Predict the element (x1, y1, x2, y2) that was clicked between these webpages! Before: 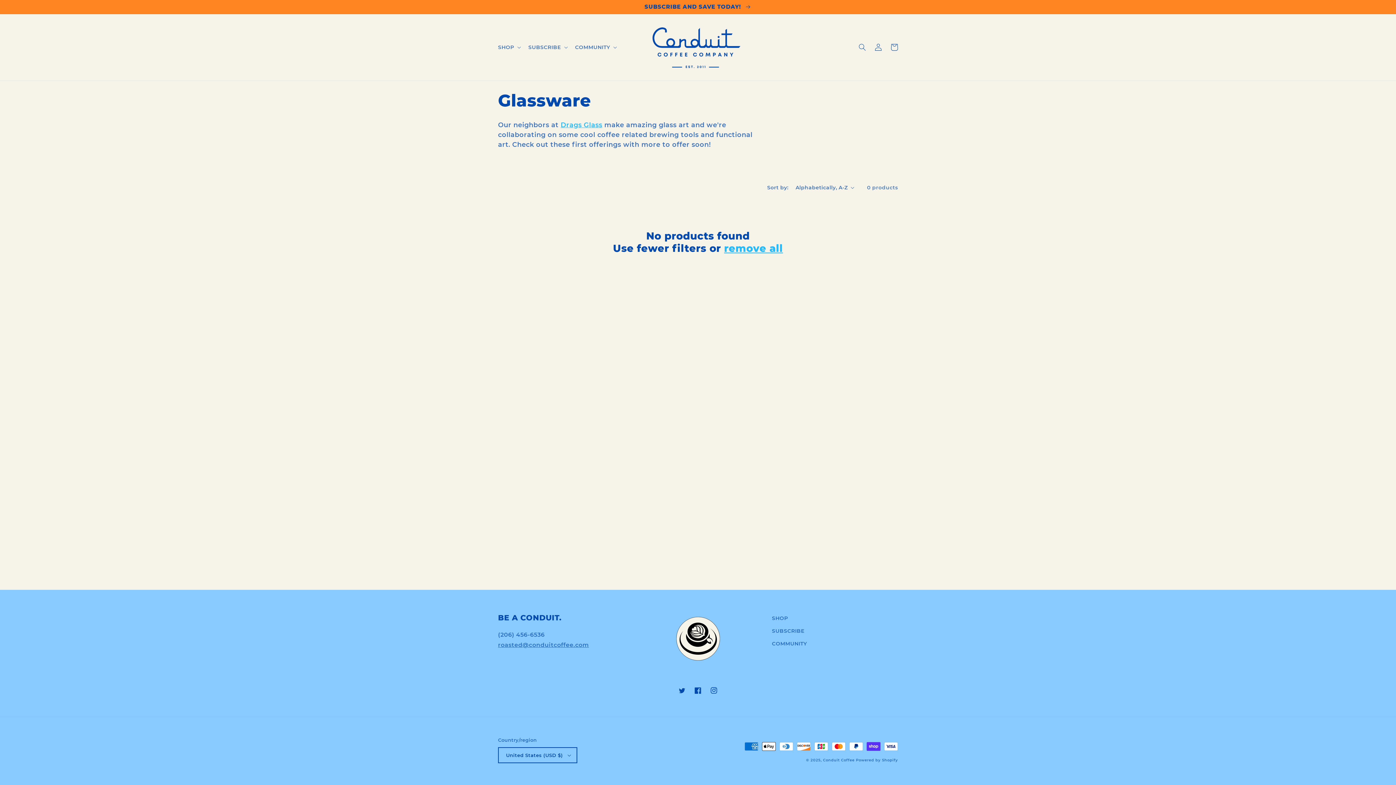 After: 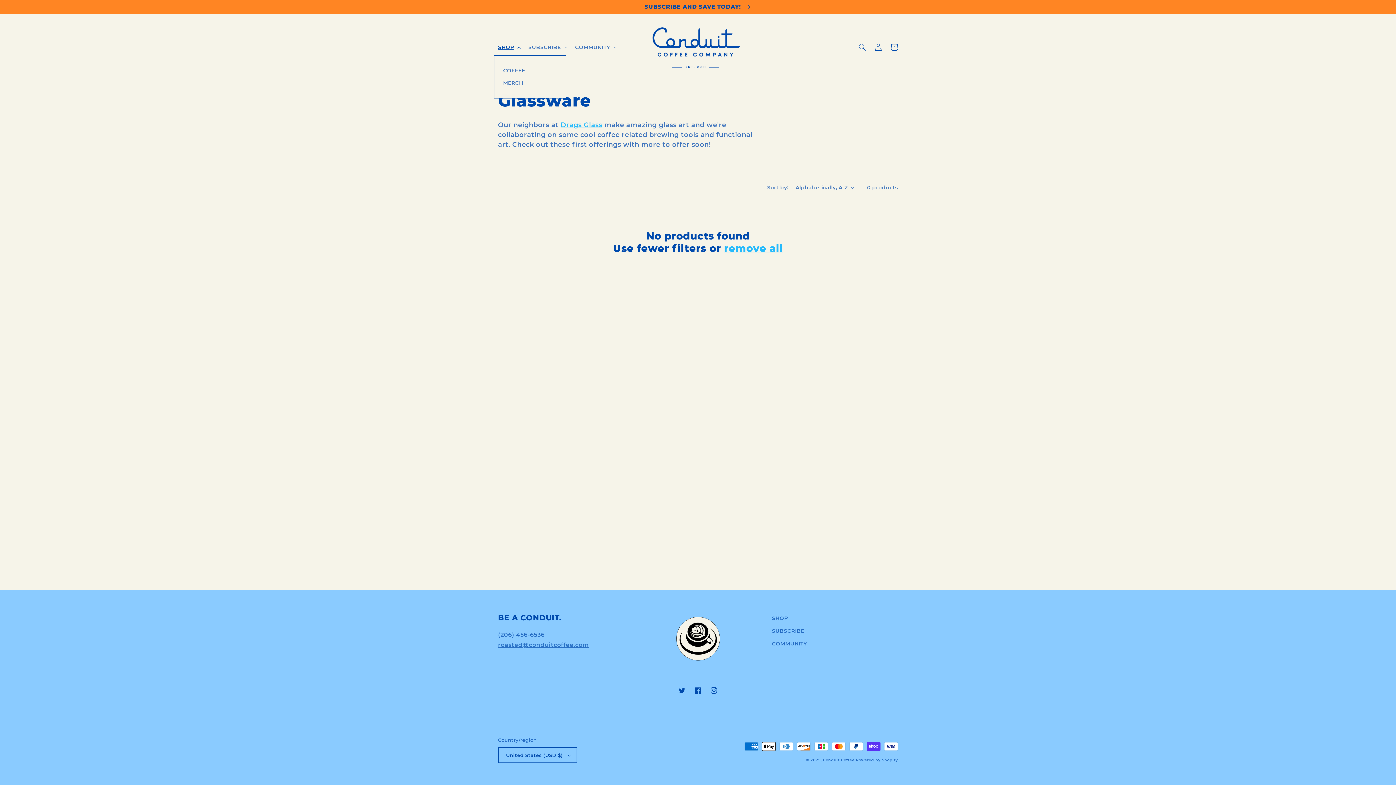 Action: bbox: (493, 39, 524, 55) label: SHOP